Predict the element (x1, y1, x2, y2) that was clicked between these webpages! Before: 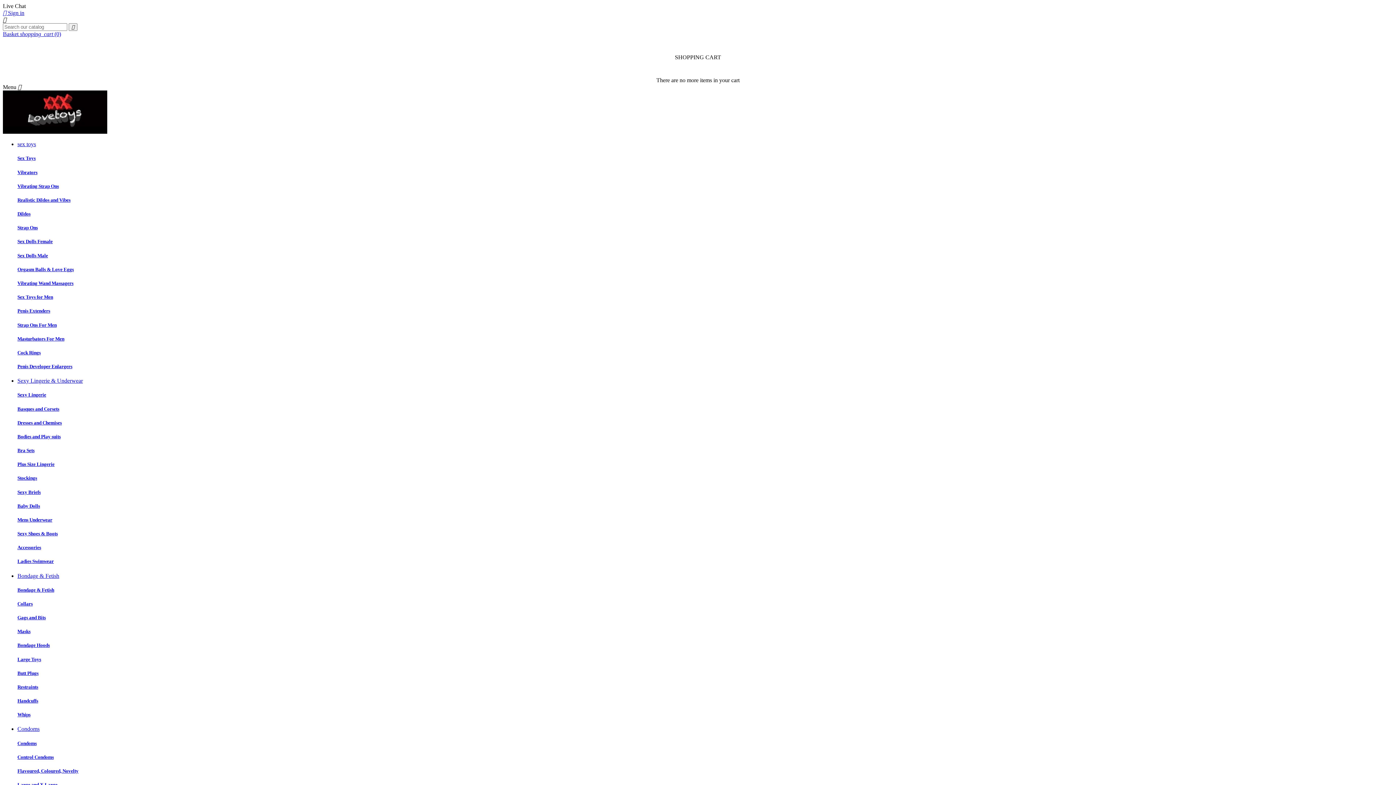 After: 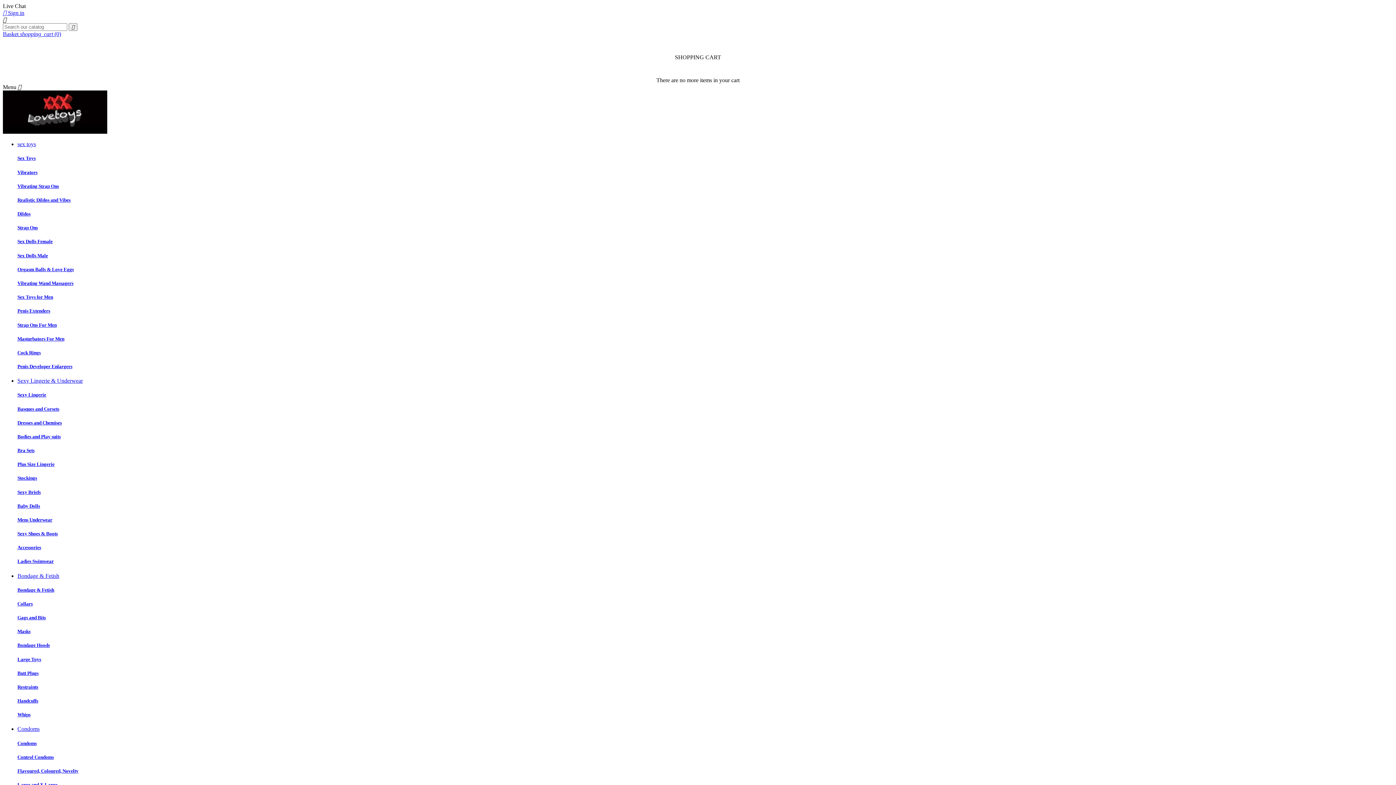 Action: bbox: (17, 239, 52, 244) label: Sex Dolls Female